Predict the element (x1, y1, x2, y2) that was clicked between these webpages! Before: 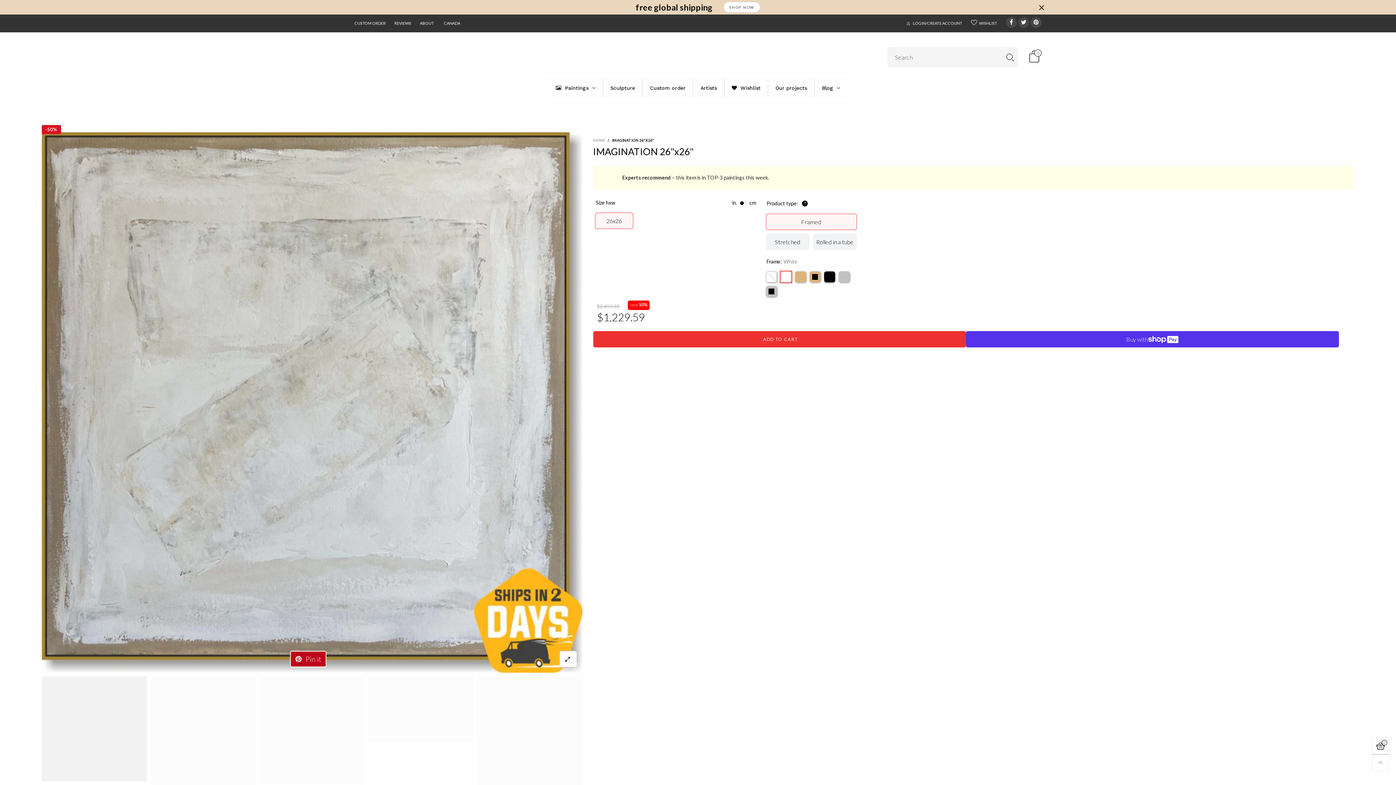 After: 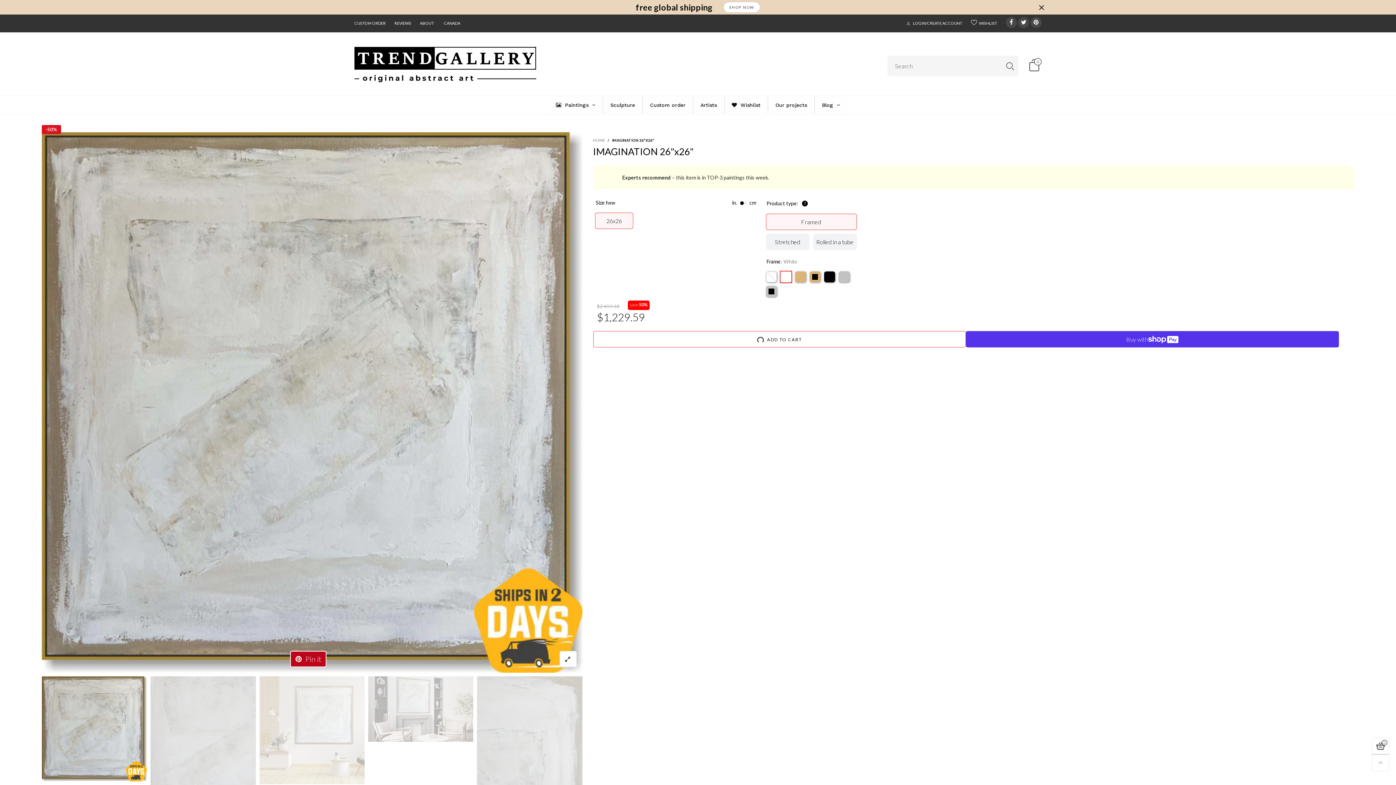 Action: label: button bbox: (593, 331, 966, 347)